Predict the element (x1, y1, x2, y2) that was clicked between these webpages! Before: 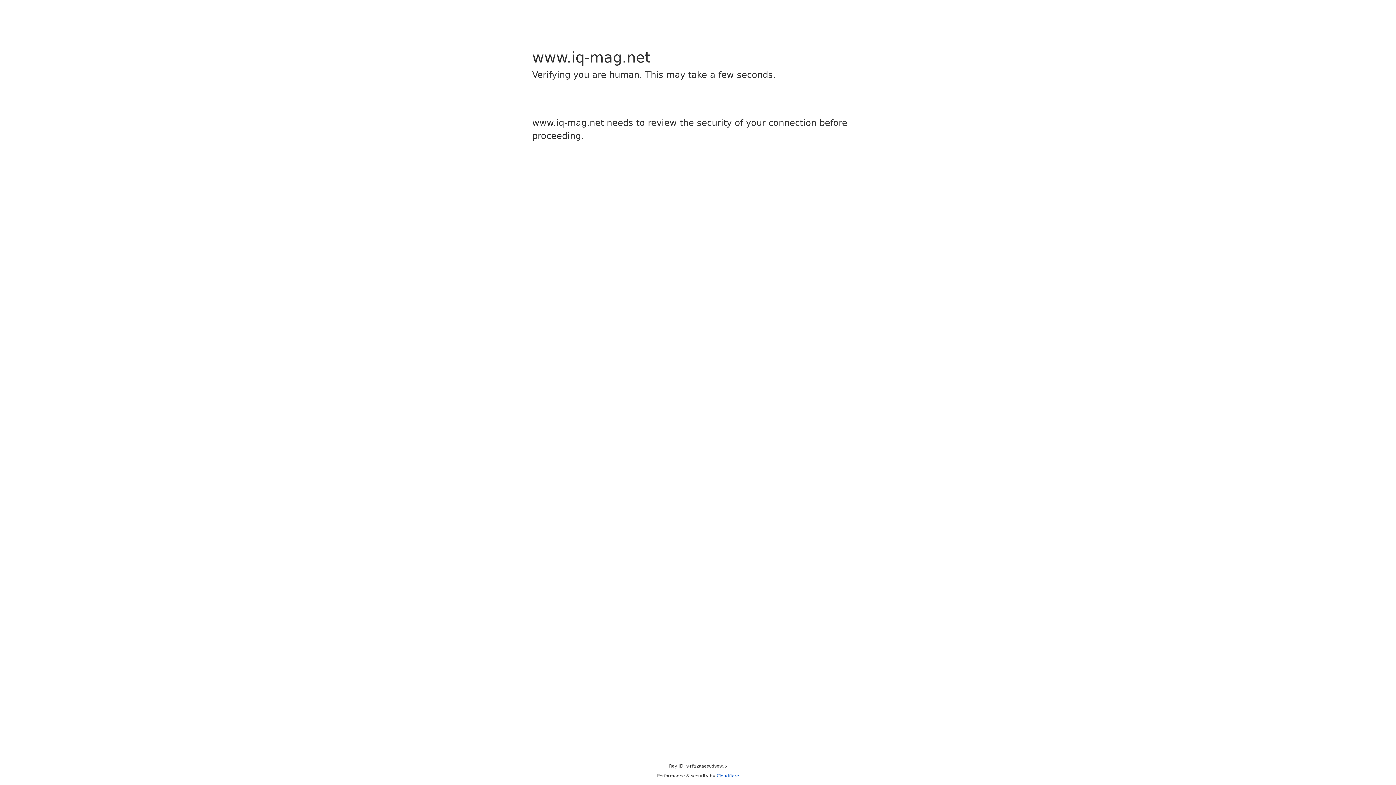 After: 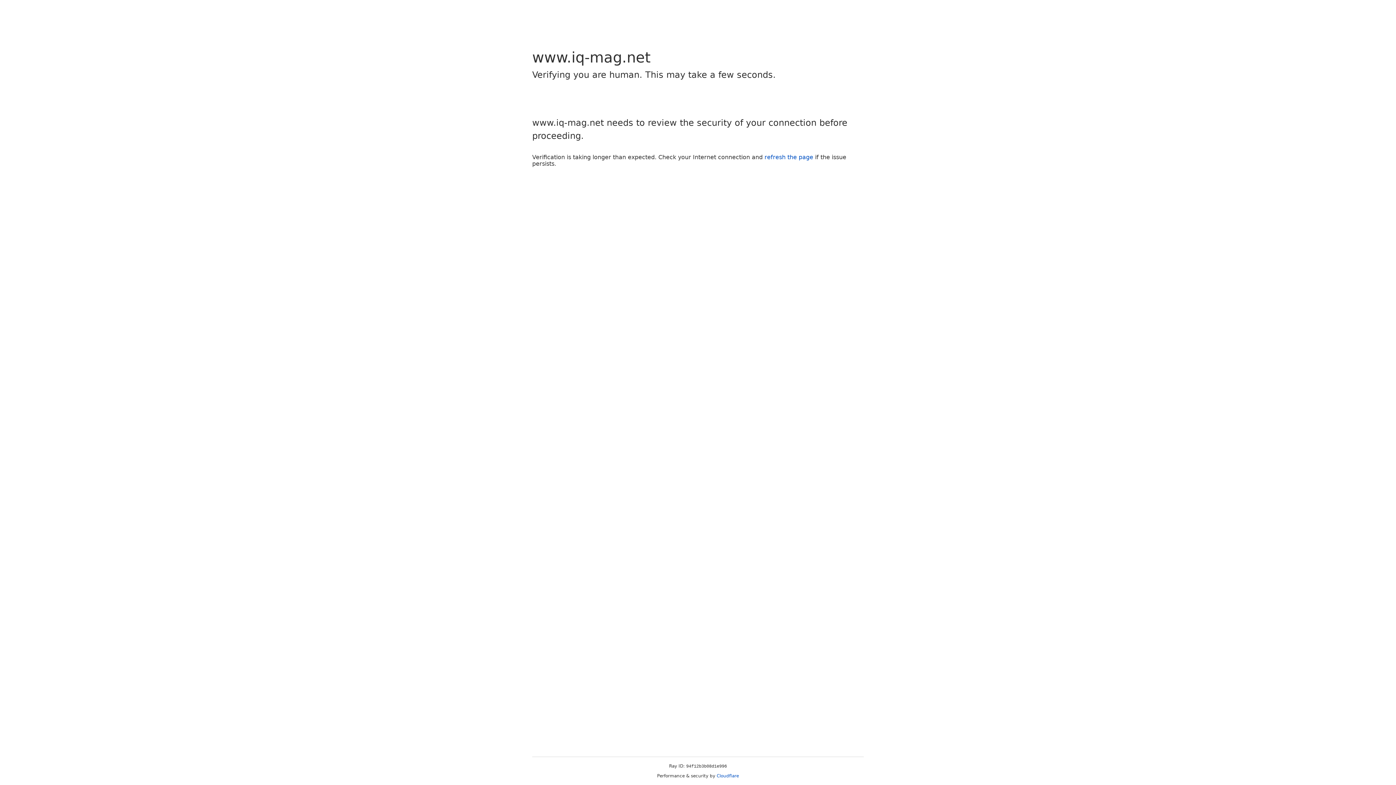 Action: bbox: (716, 773, 739, 778) label: Cloudflare